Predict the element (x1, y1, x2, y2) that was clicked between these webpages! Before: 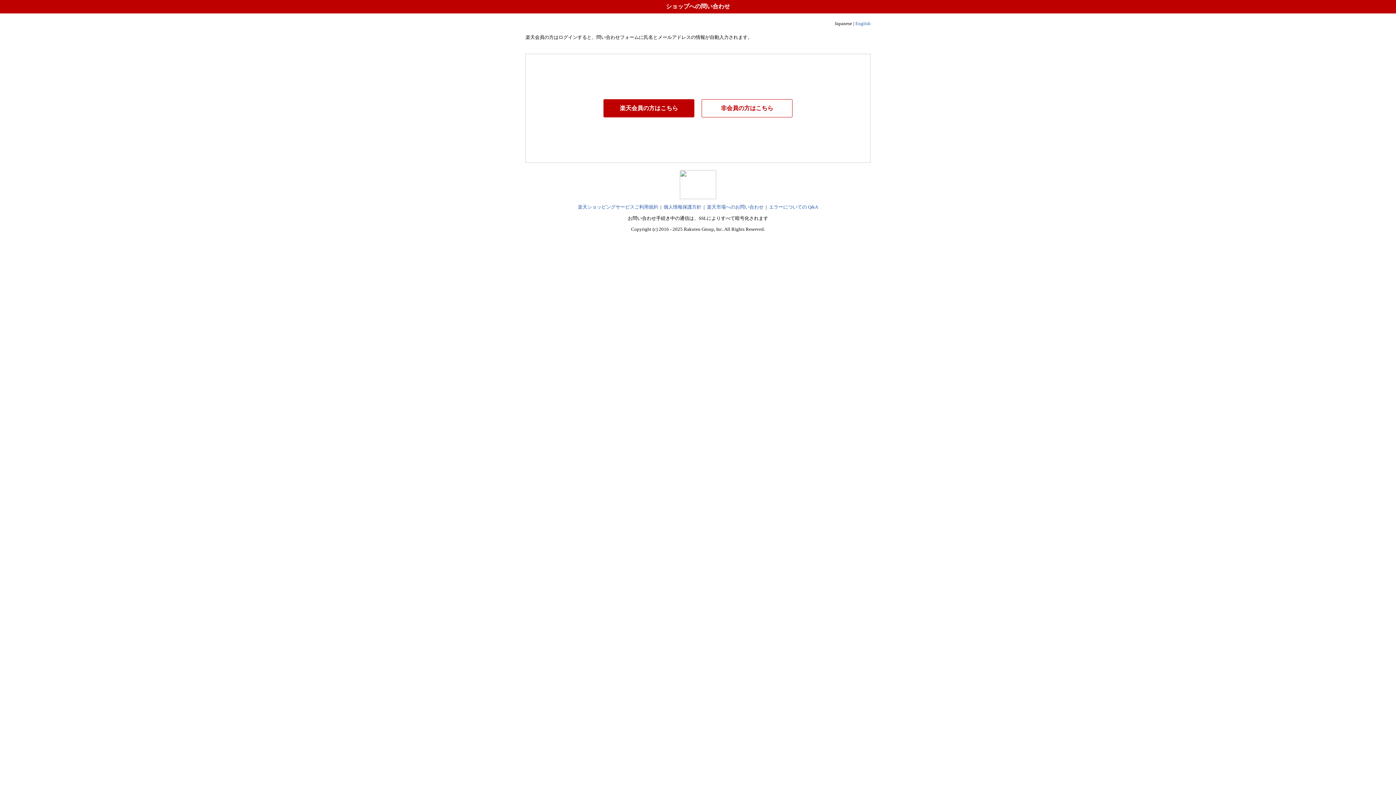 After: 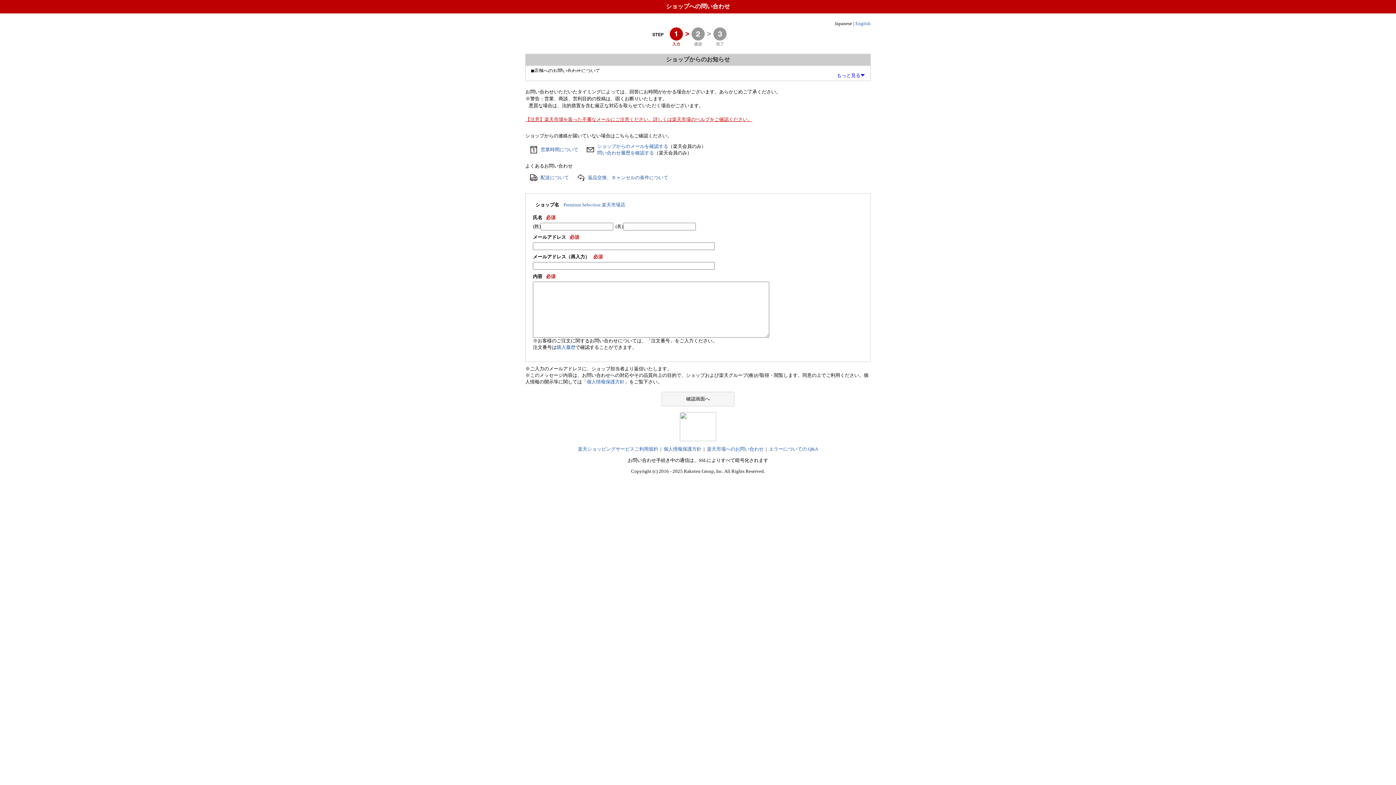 Action: bbox: (701, 105, 792, 111)